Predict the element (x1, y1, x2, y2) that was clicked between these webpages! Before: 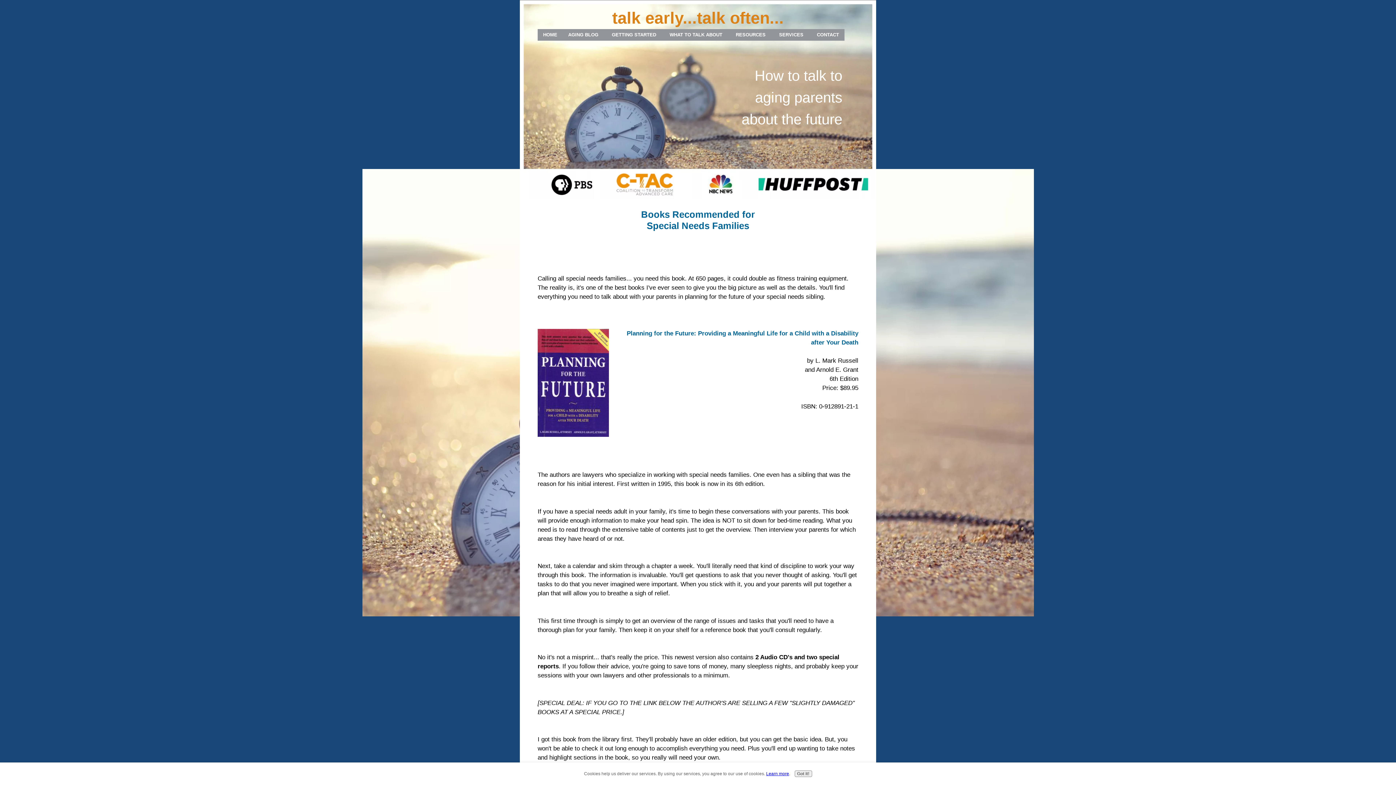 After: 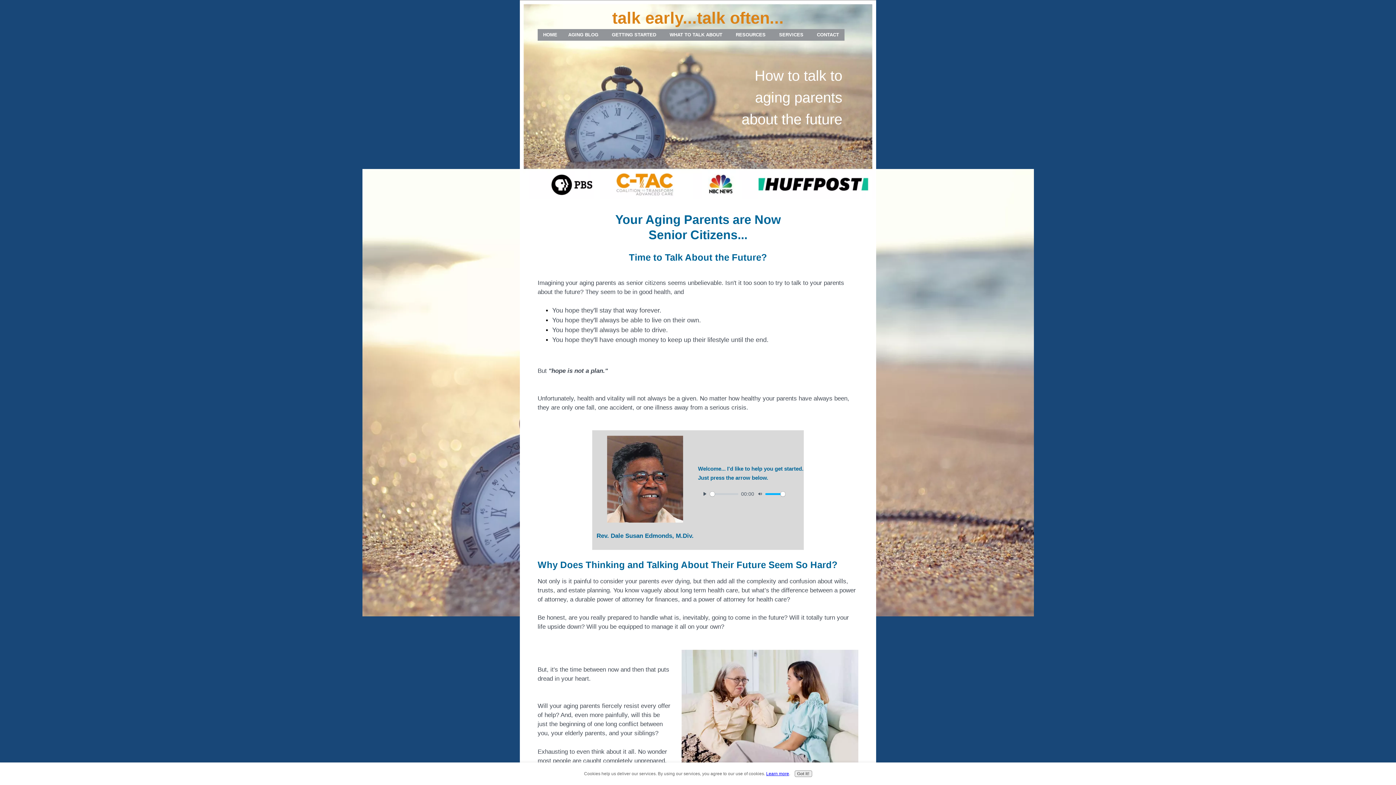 Action: label: HOME bbox: (537, 29, 562, 40)